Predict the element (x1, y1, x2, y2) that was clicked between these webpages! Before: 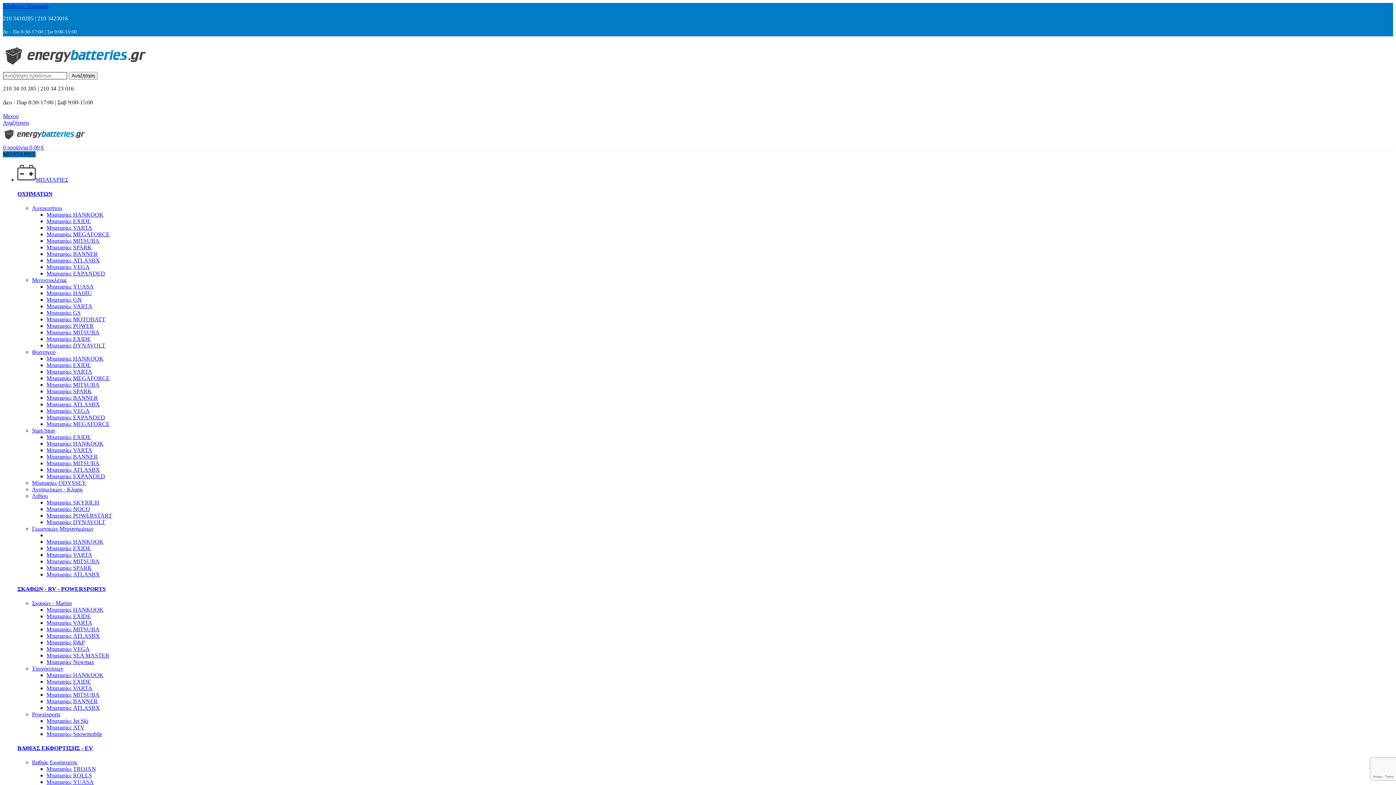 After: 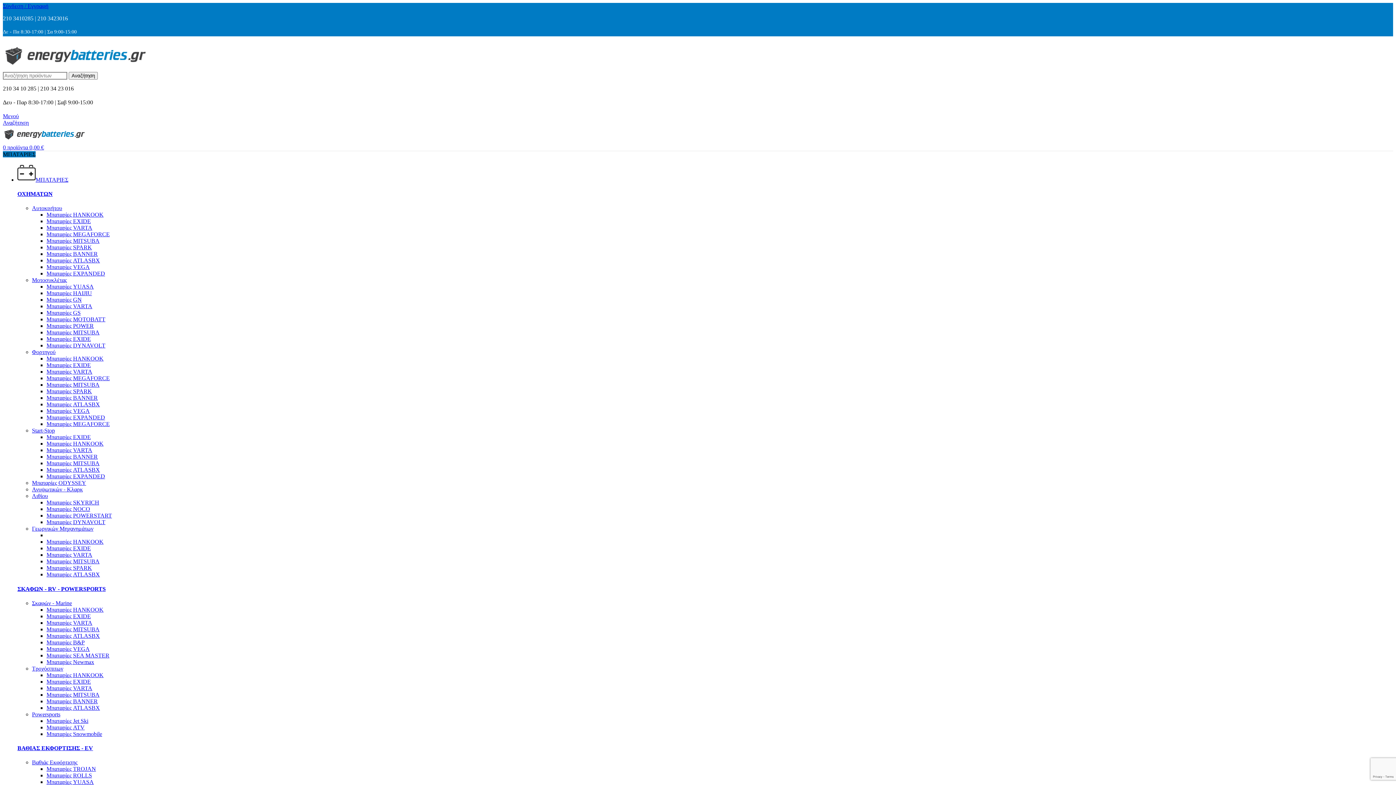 Action: label: Μπαταρίες HANKOOK bbox: (46, 539, 103, 545)